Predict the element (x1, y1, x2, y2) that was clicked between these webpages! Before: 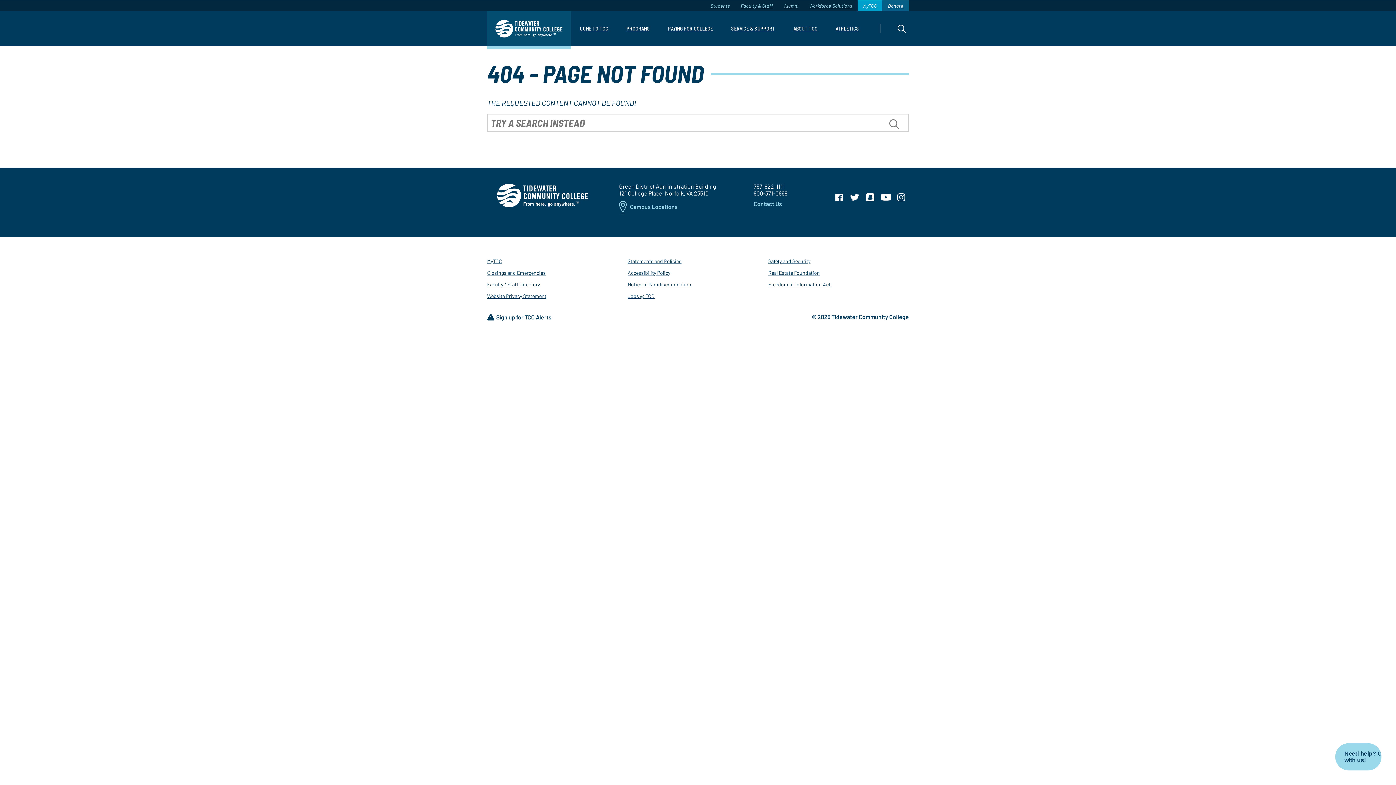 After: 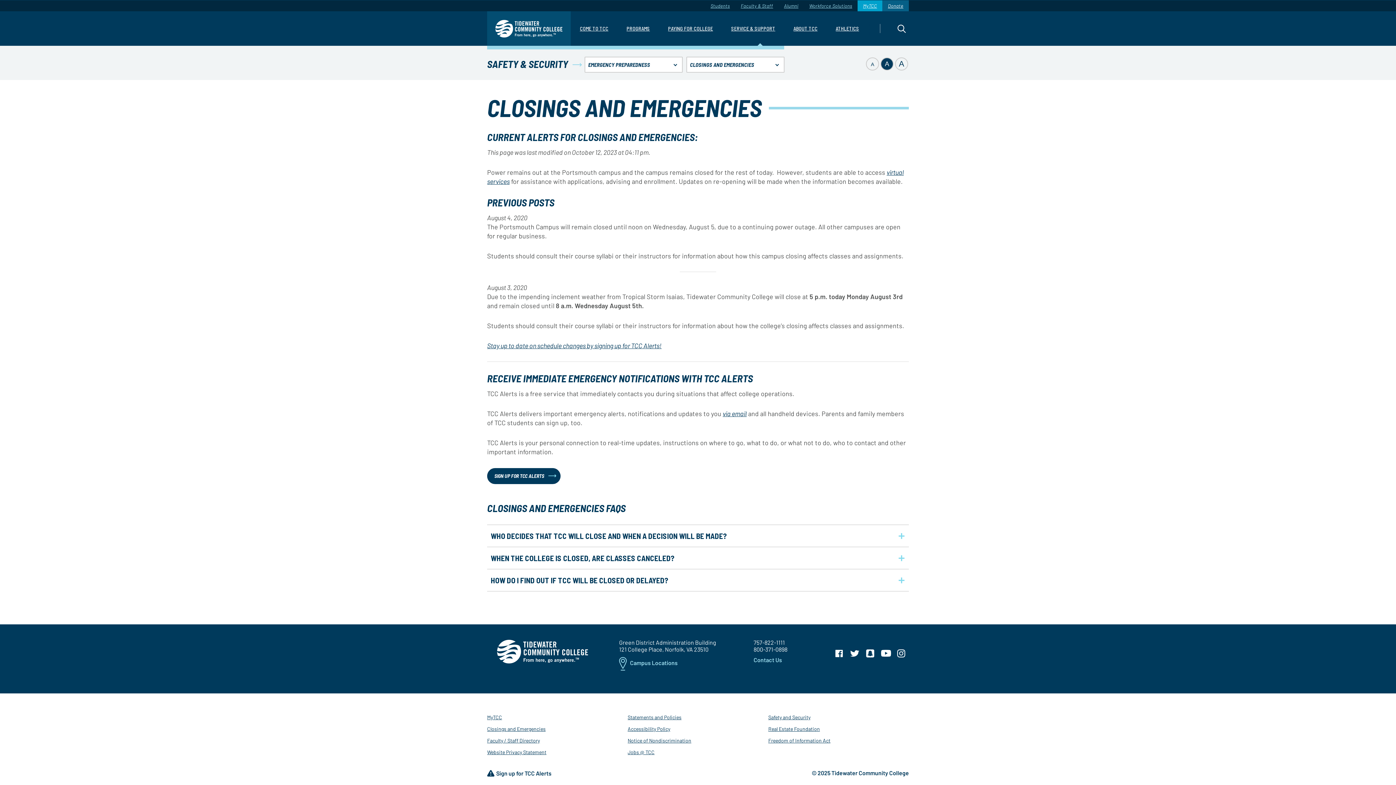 Action: label: Closings and Emergencies bbox: (487, 269, 545, 276)